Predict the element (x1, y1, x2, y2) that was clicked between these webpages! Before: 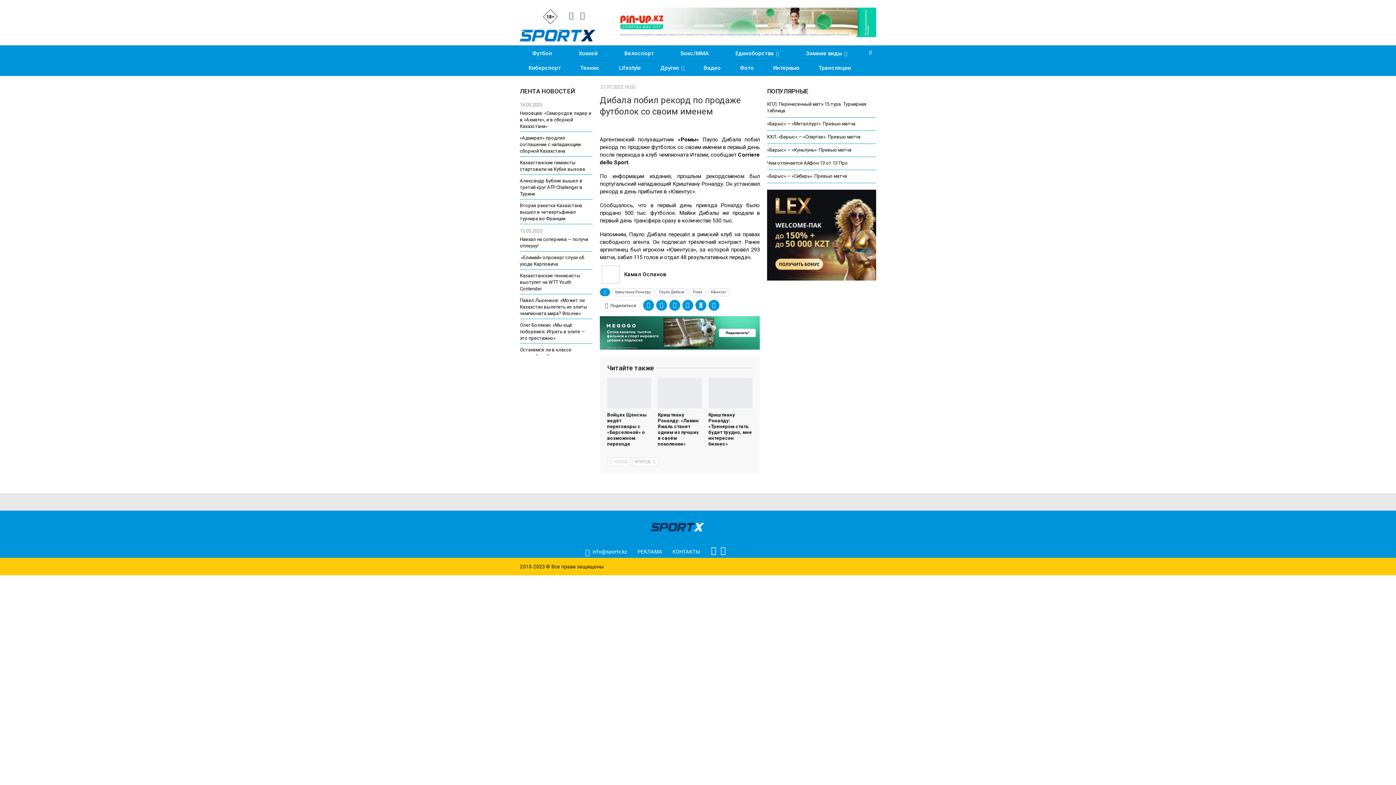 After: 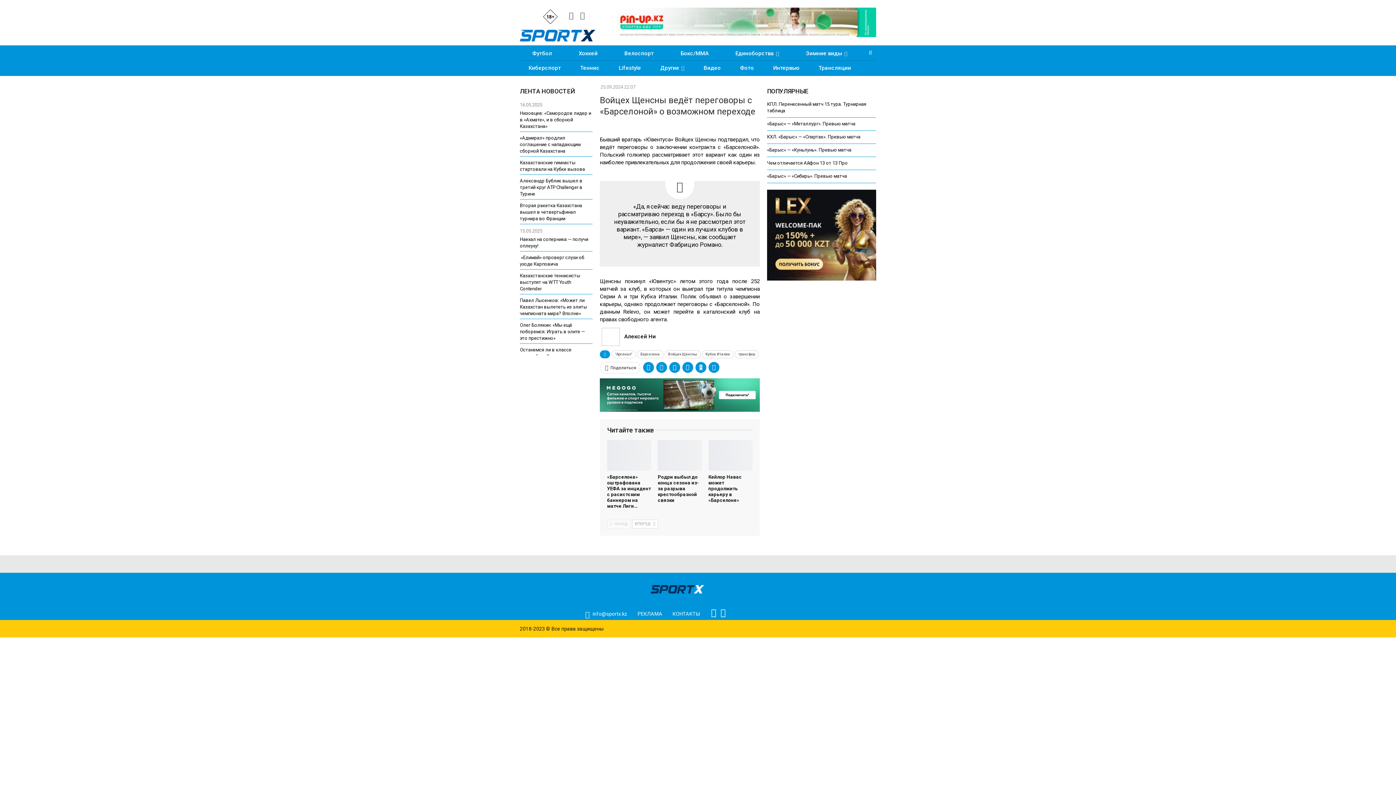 Action: bbox: (607, 378, 651, 408)